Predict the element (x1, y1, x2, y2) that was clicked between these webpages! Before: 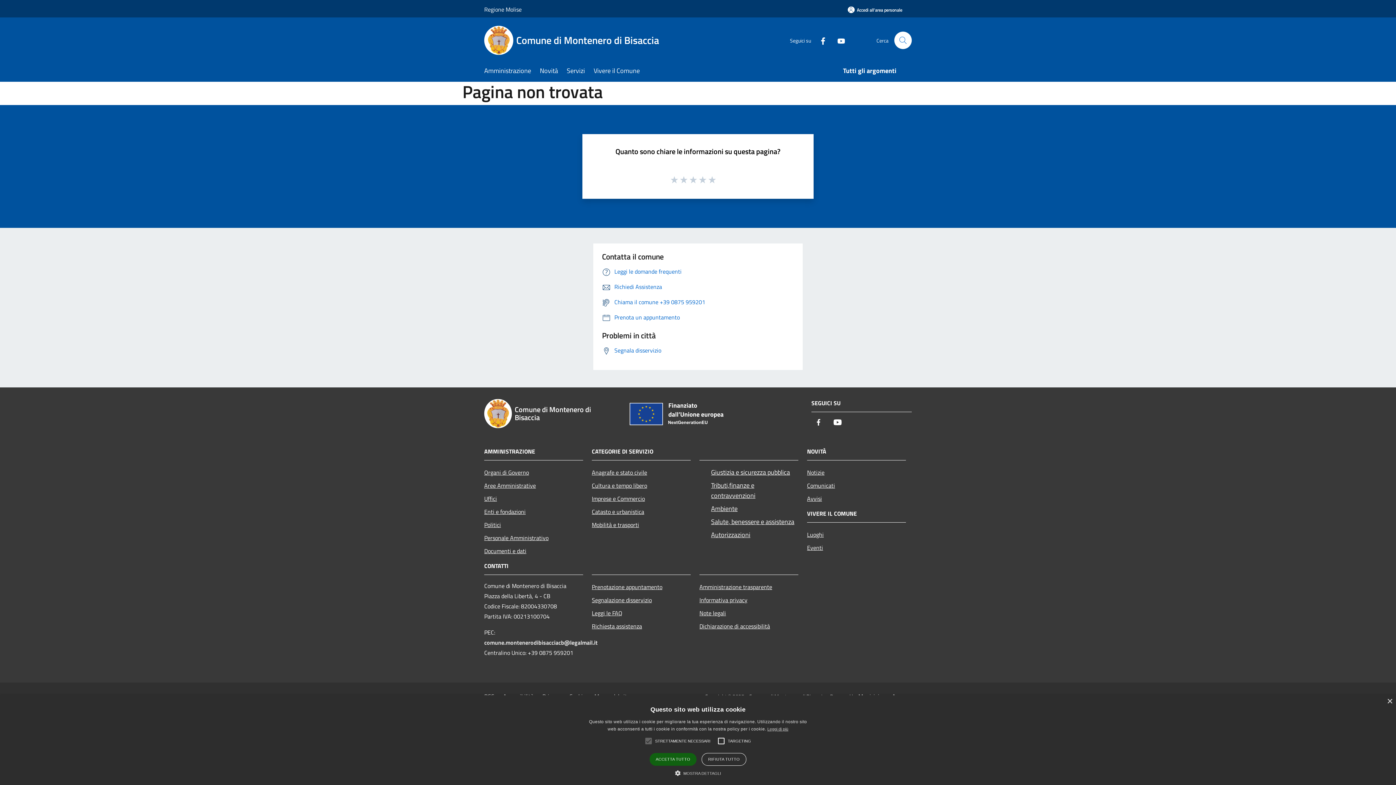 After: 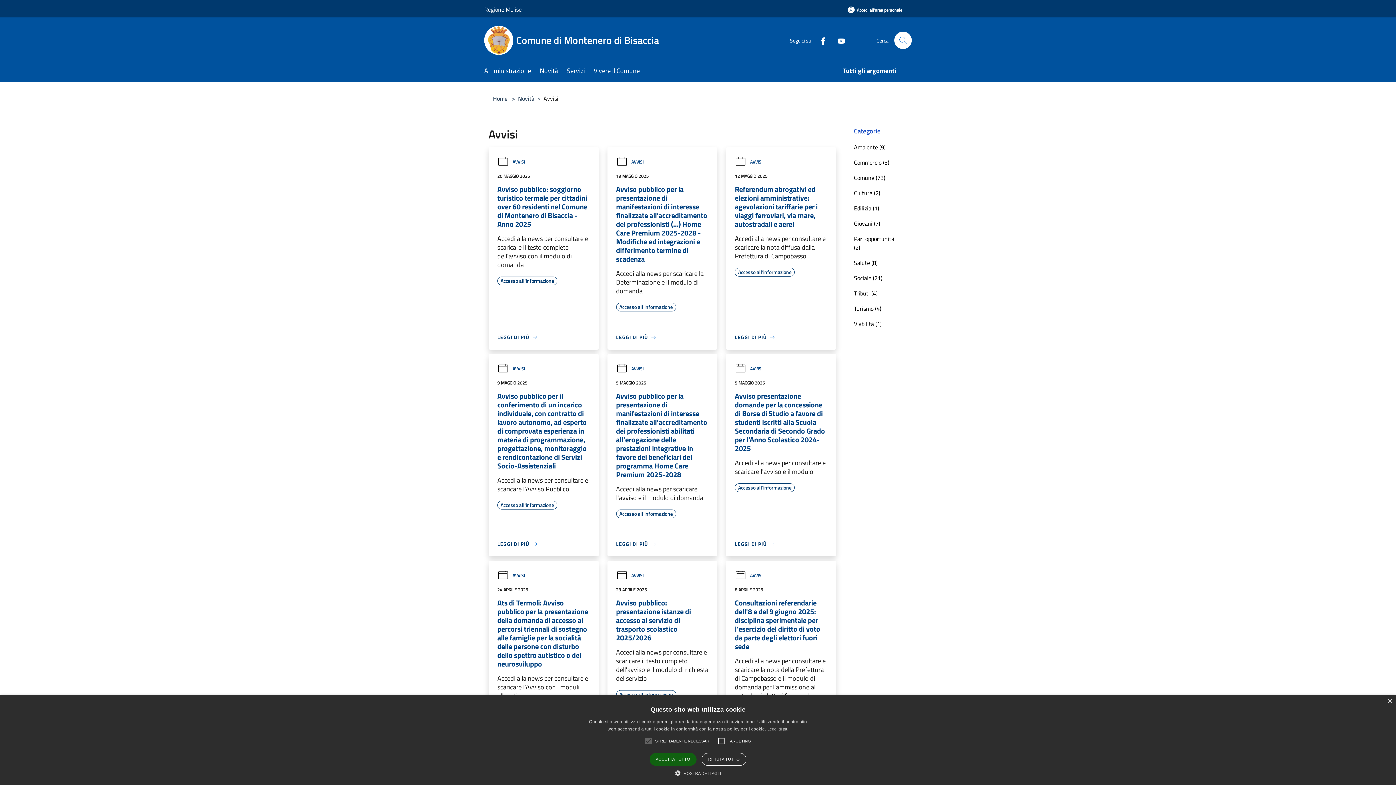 Action: label: Avvisi bbox: (807, 492, 906, 505)